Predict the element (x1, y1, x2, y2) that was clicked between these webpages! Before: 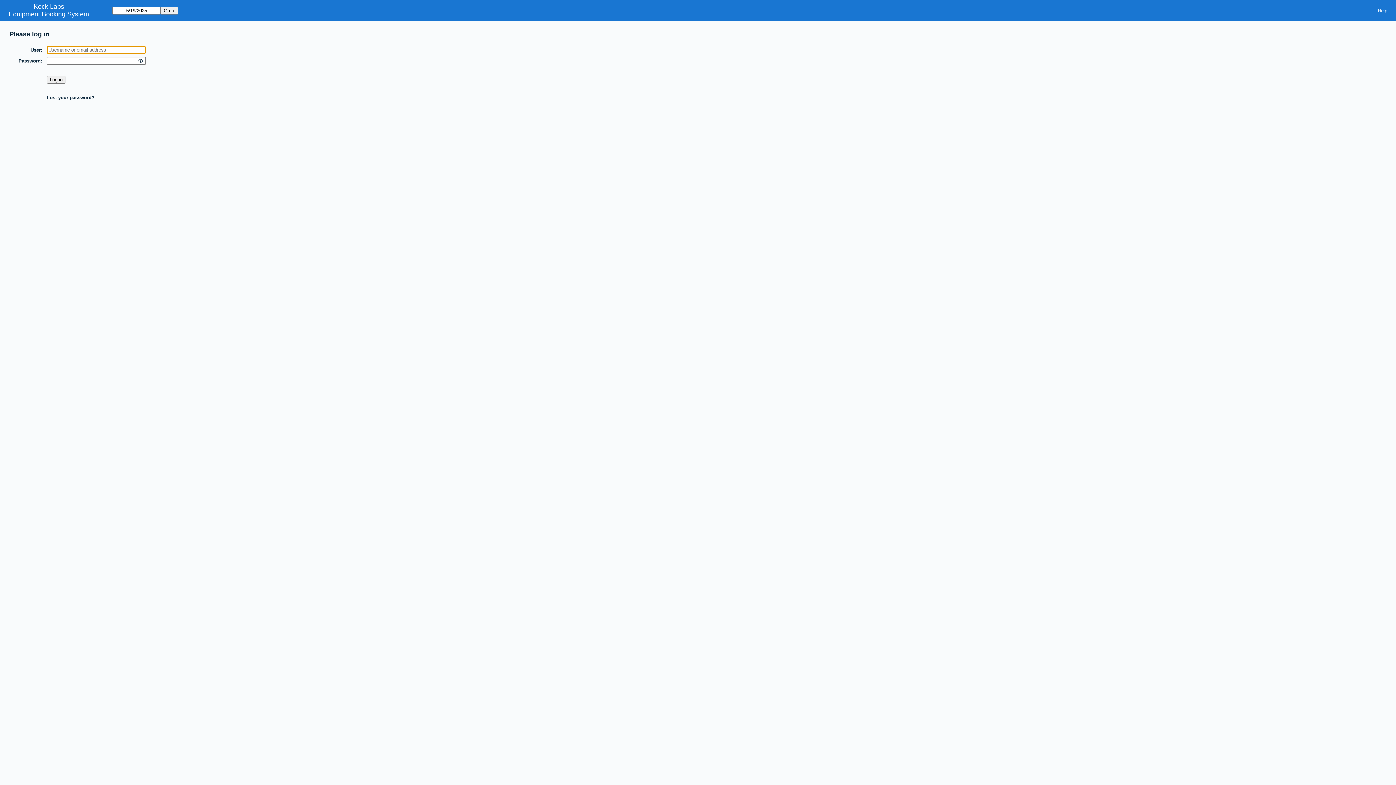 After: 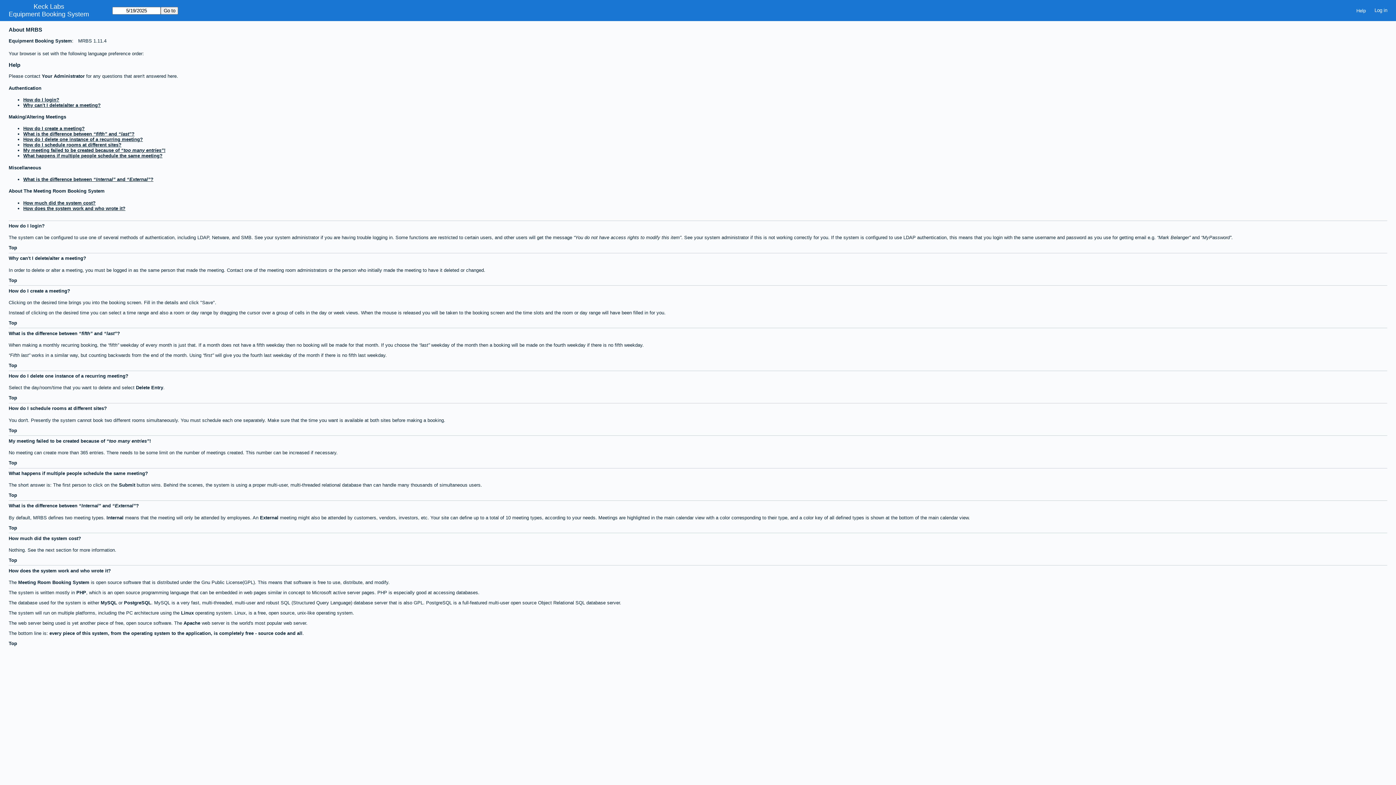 Action: label: Help bbox: (1373, 5, 1392, 15)